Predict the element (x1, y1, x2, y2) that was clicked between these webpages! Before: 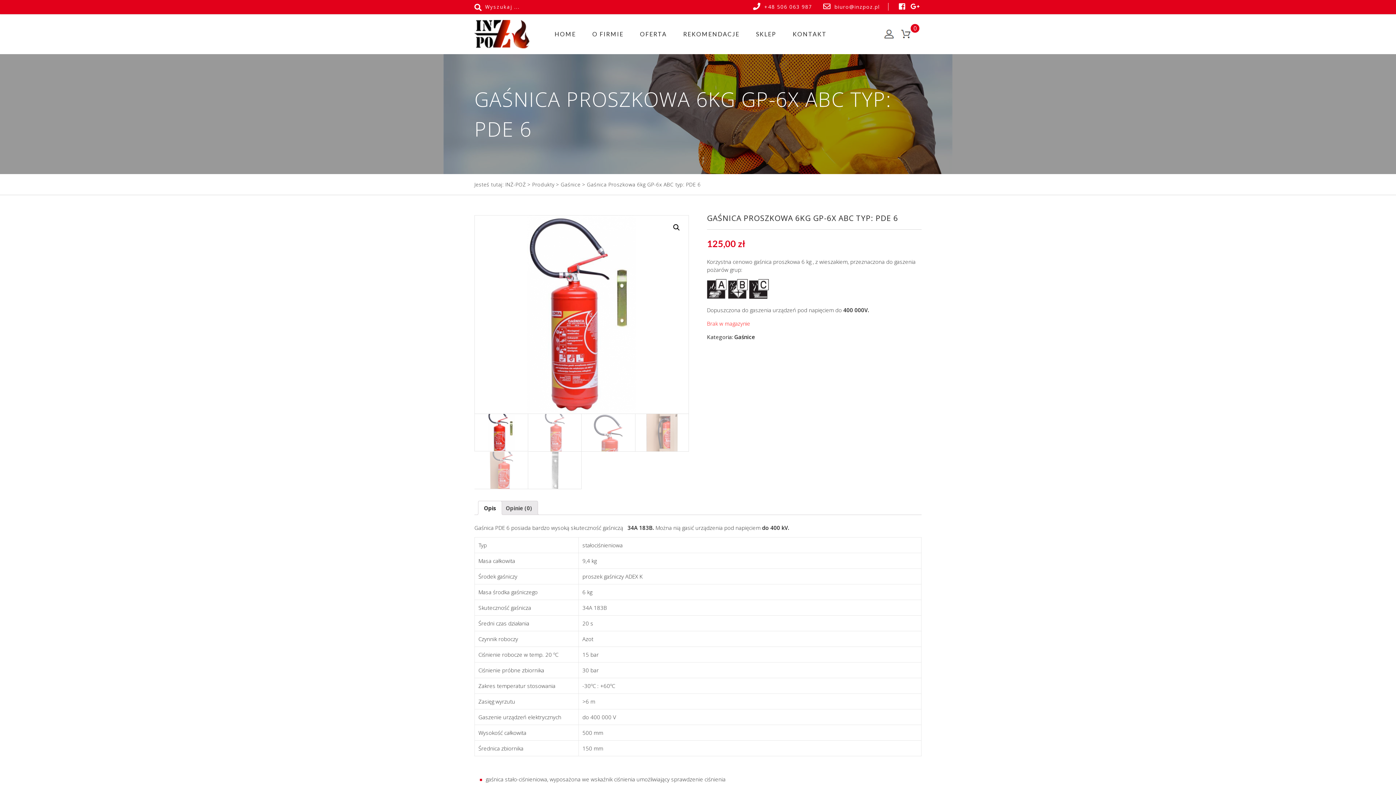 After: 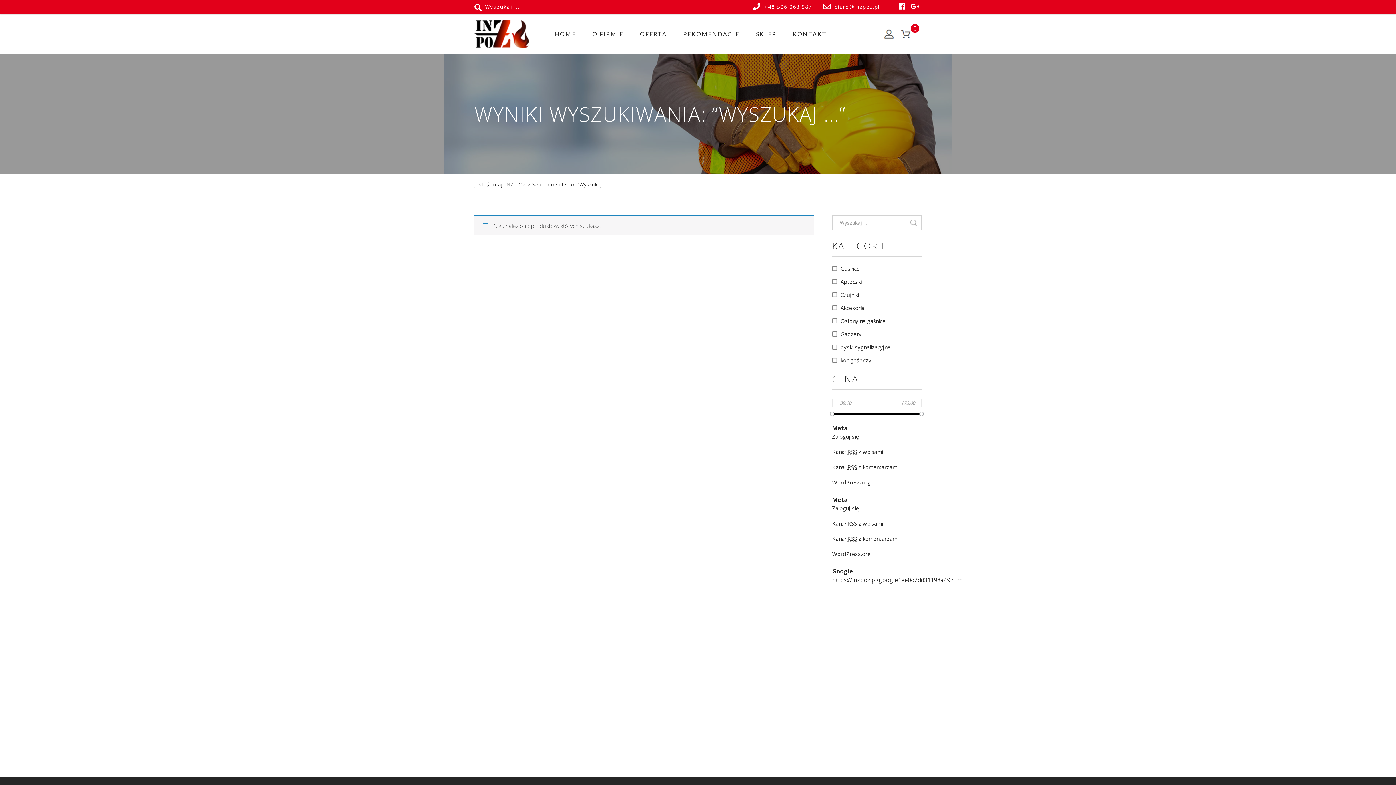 Action: bbox: (474, 4, 483, 11)